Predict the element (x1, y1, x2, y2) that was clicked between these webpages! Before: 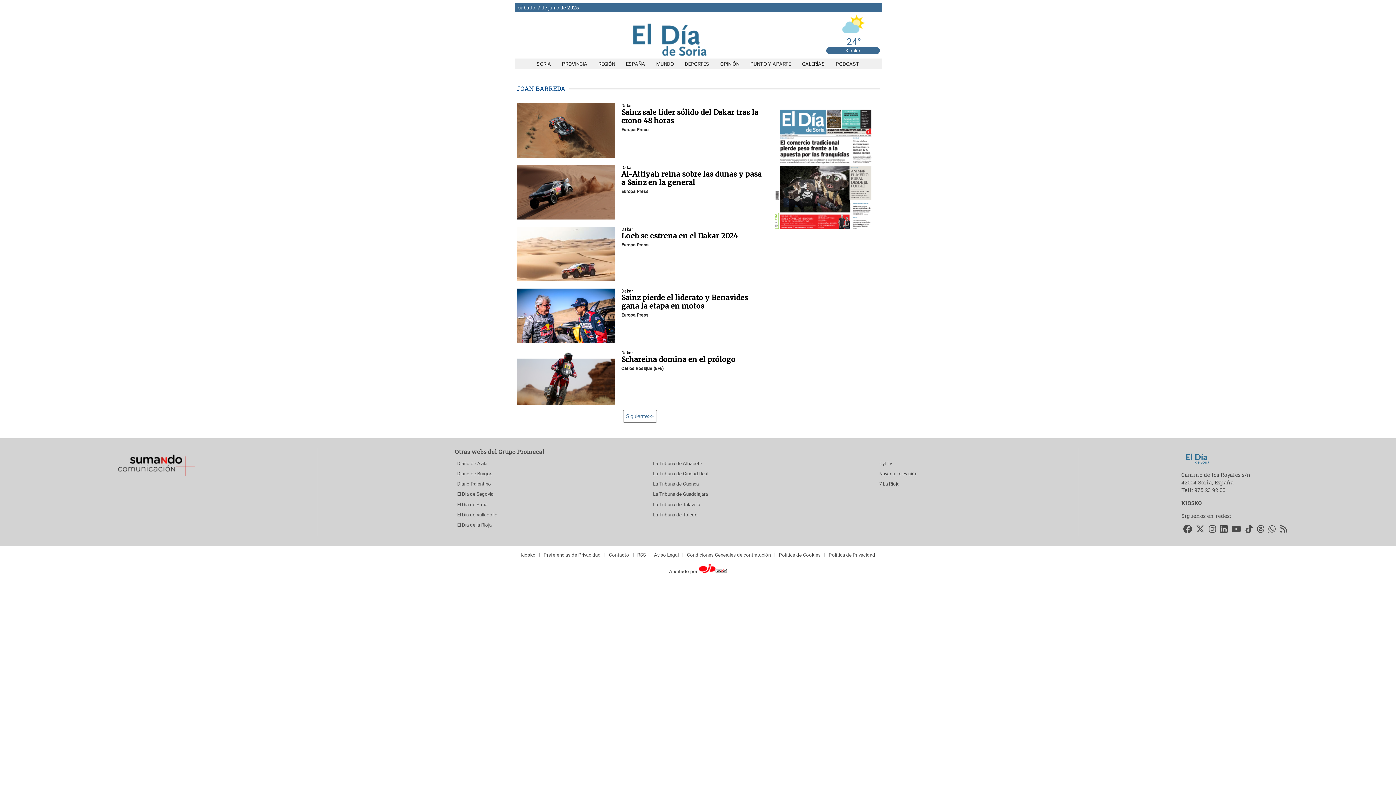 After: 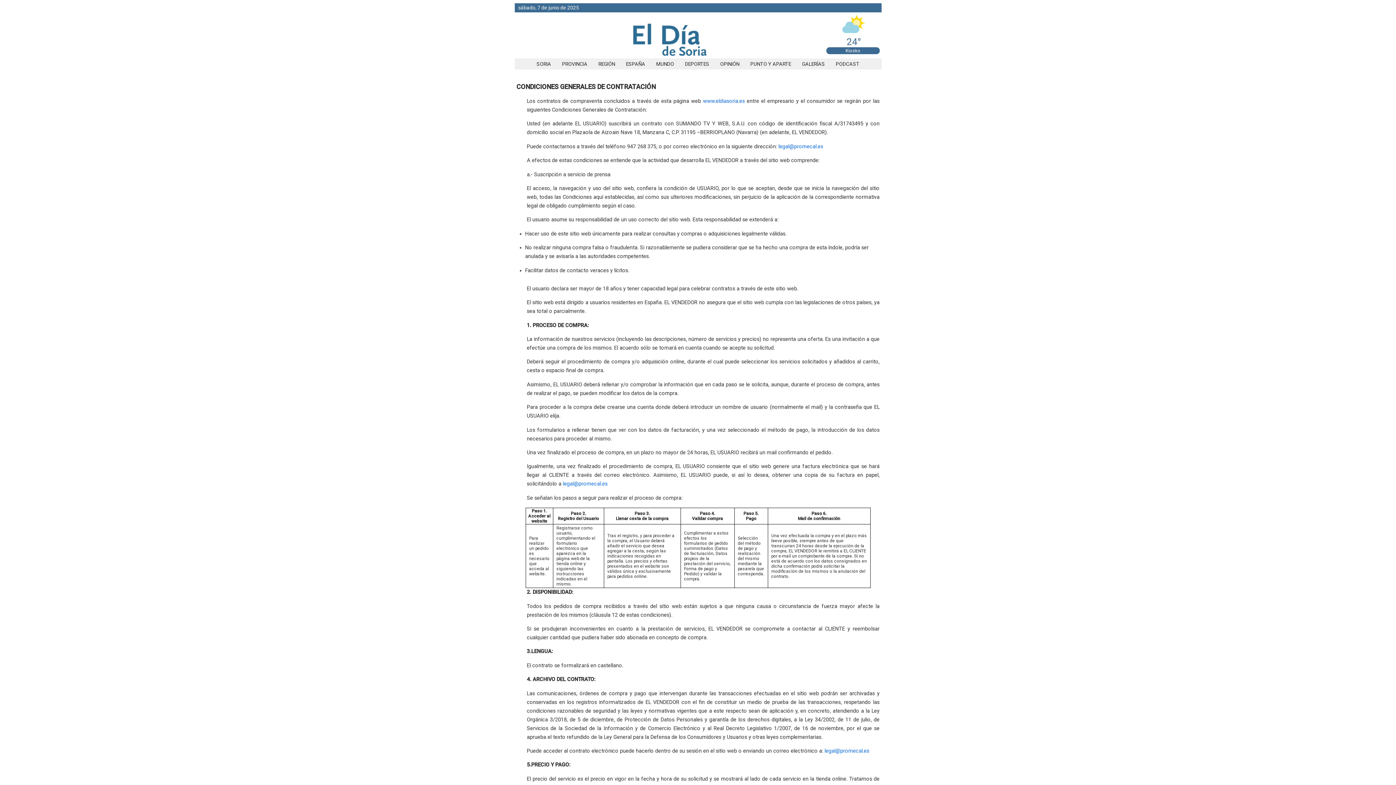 Action: bbox: (684, 550, 773, 560) label: Condiciones Generales de contratación